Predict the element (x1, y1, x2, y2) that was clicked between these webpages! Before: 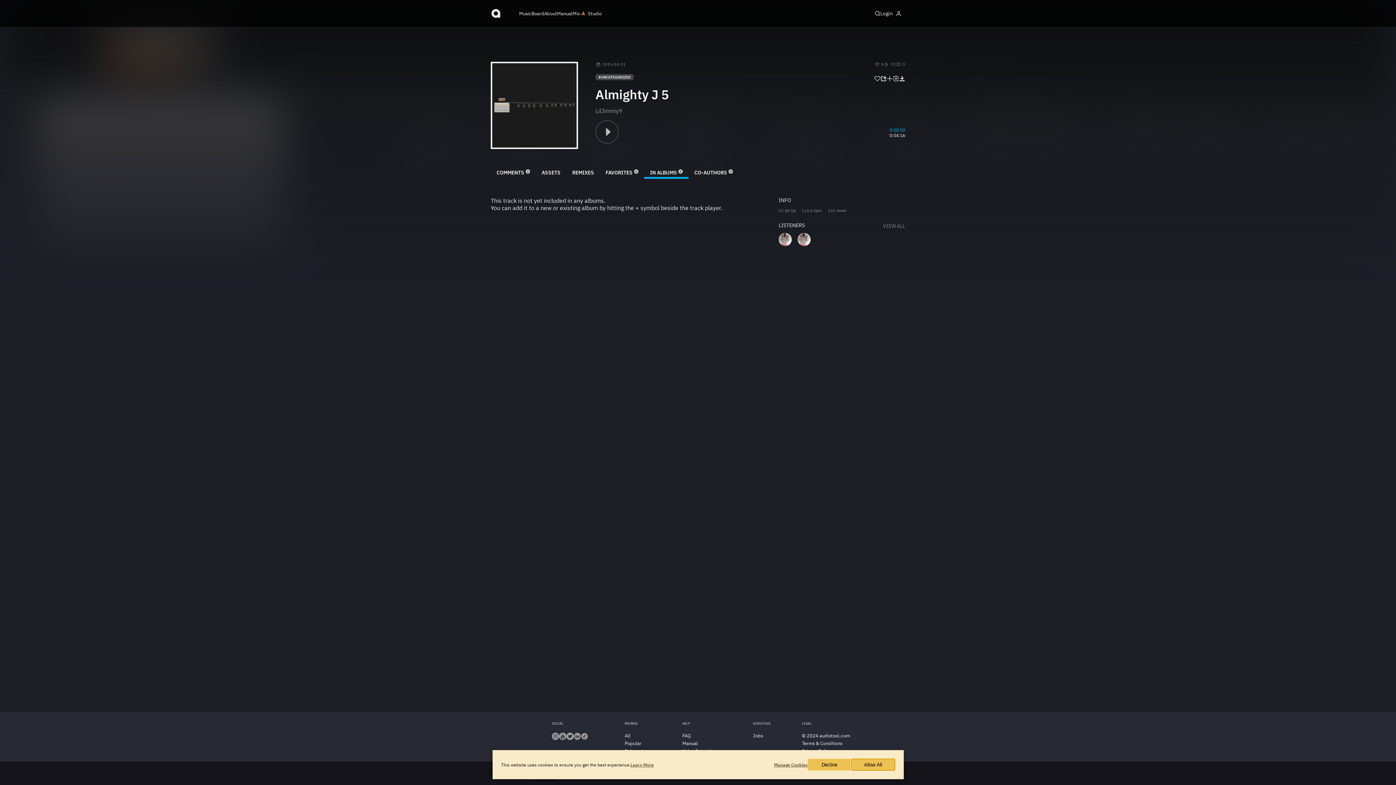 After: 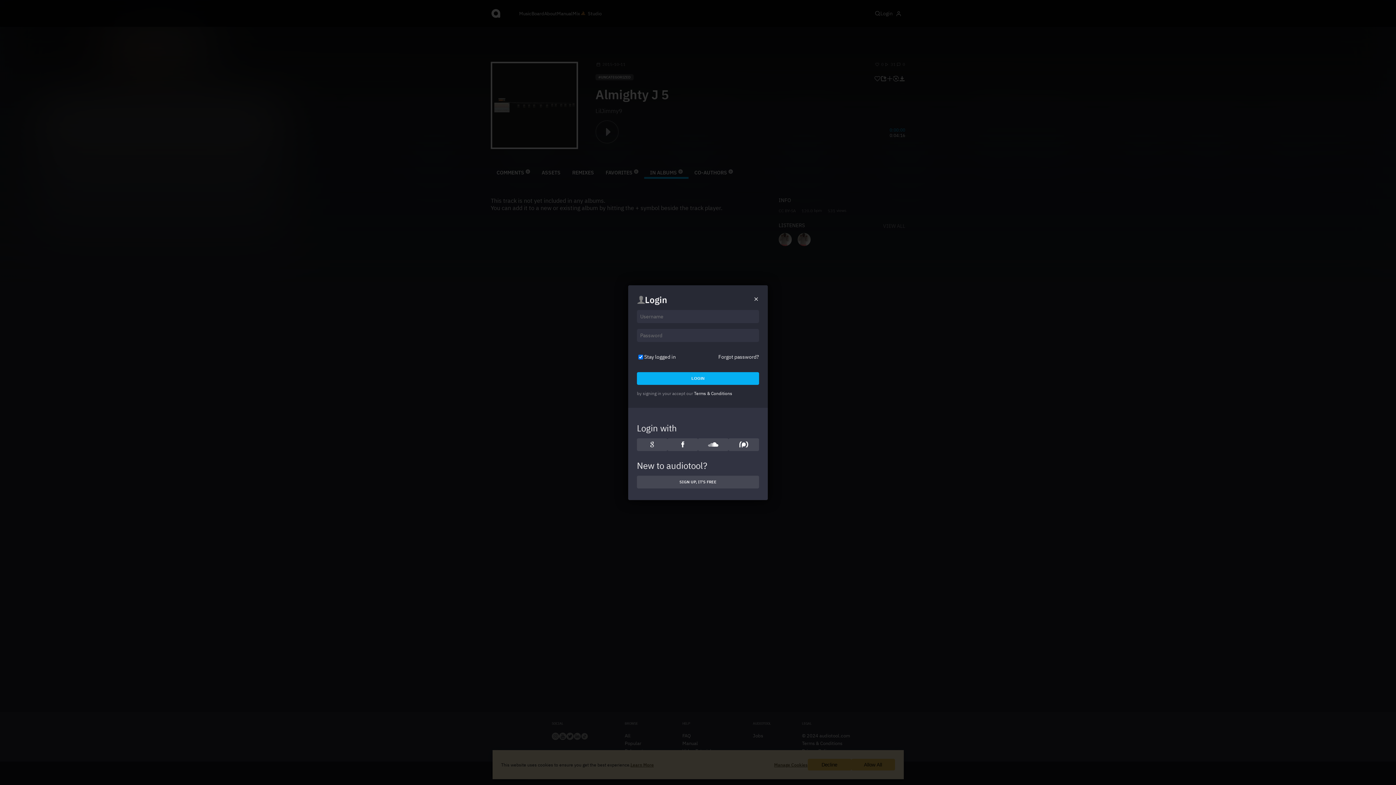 Action: bbox: (886, 75, 893, 83)